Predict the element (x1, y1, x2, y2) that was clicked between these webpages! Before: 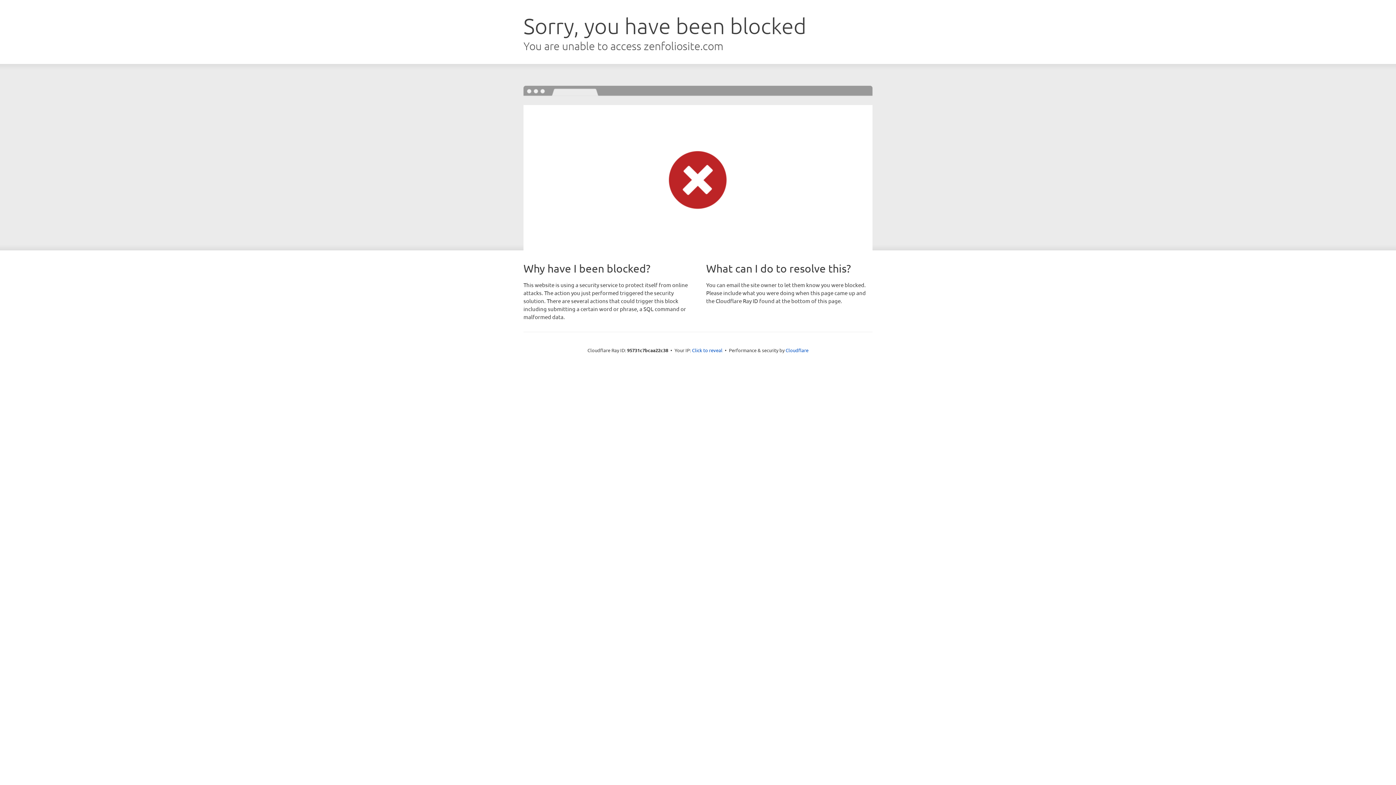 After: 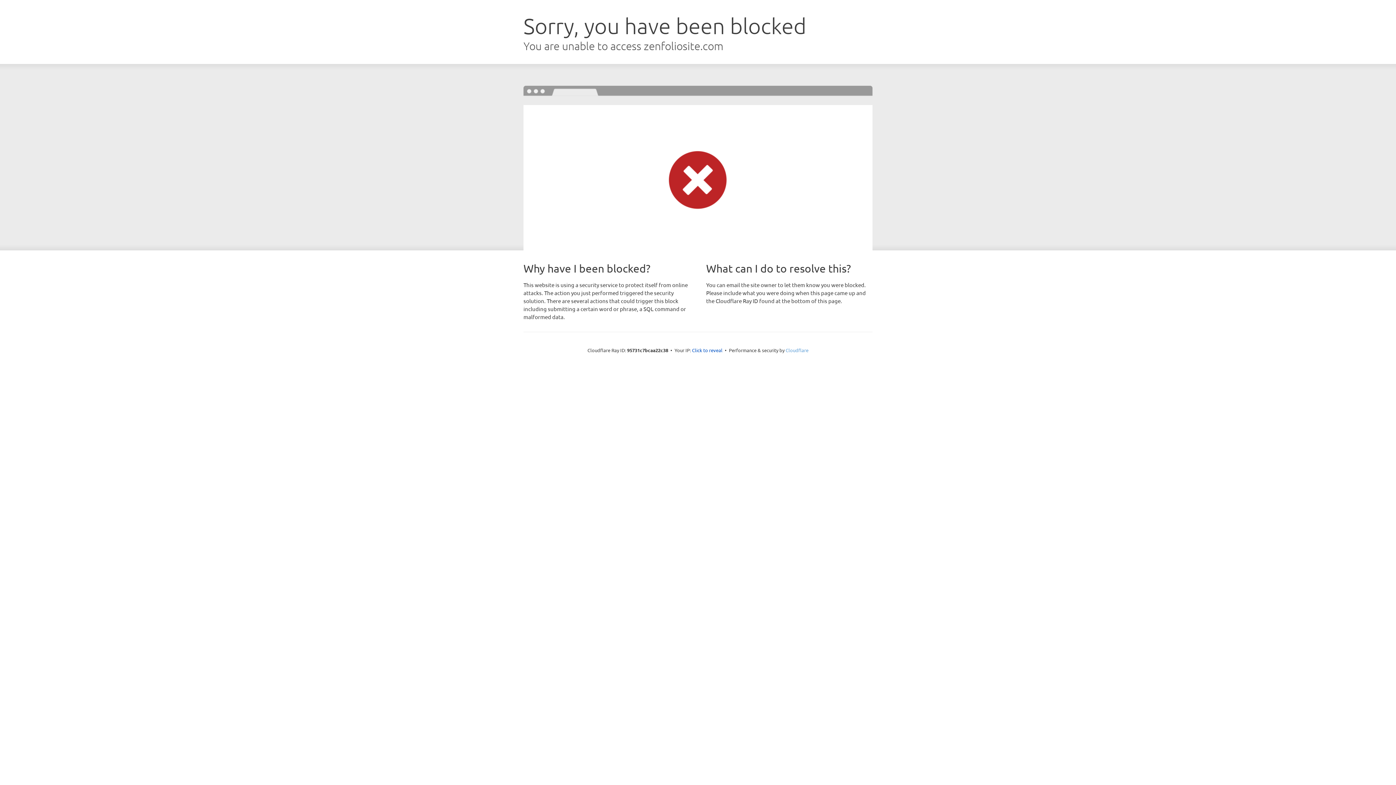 Action: label: Cloudflare bbox: (785, 347, 808, 353)